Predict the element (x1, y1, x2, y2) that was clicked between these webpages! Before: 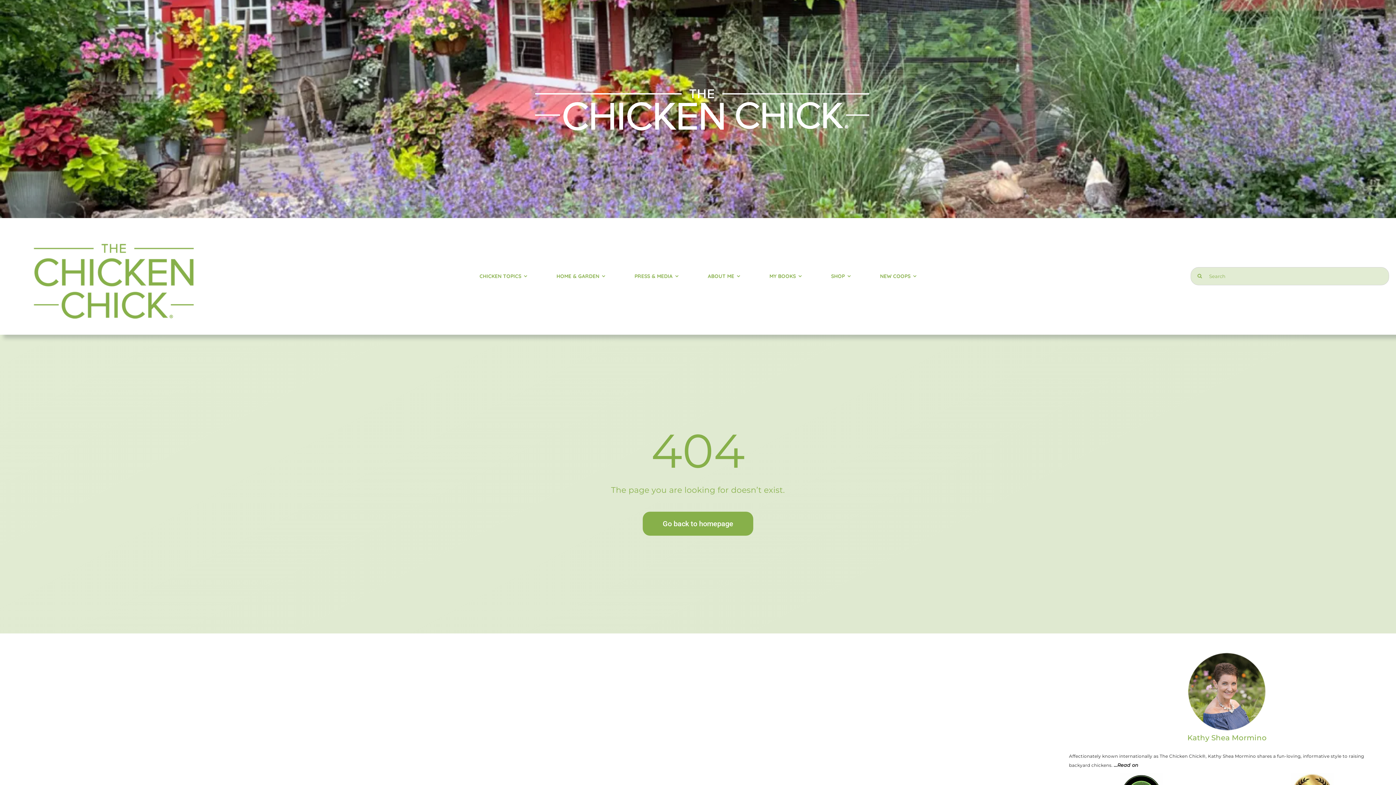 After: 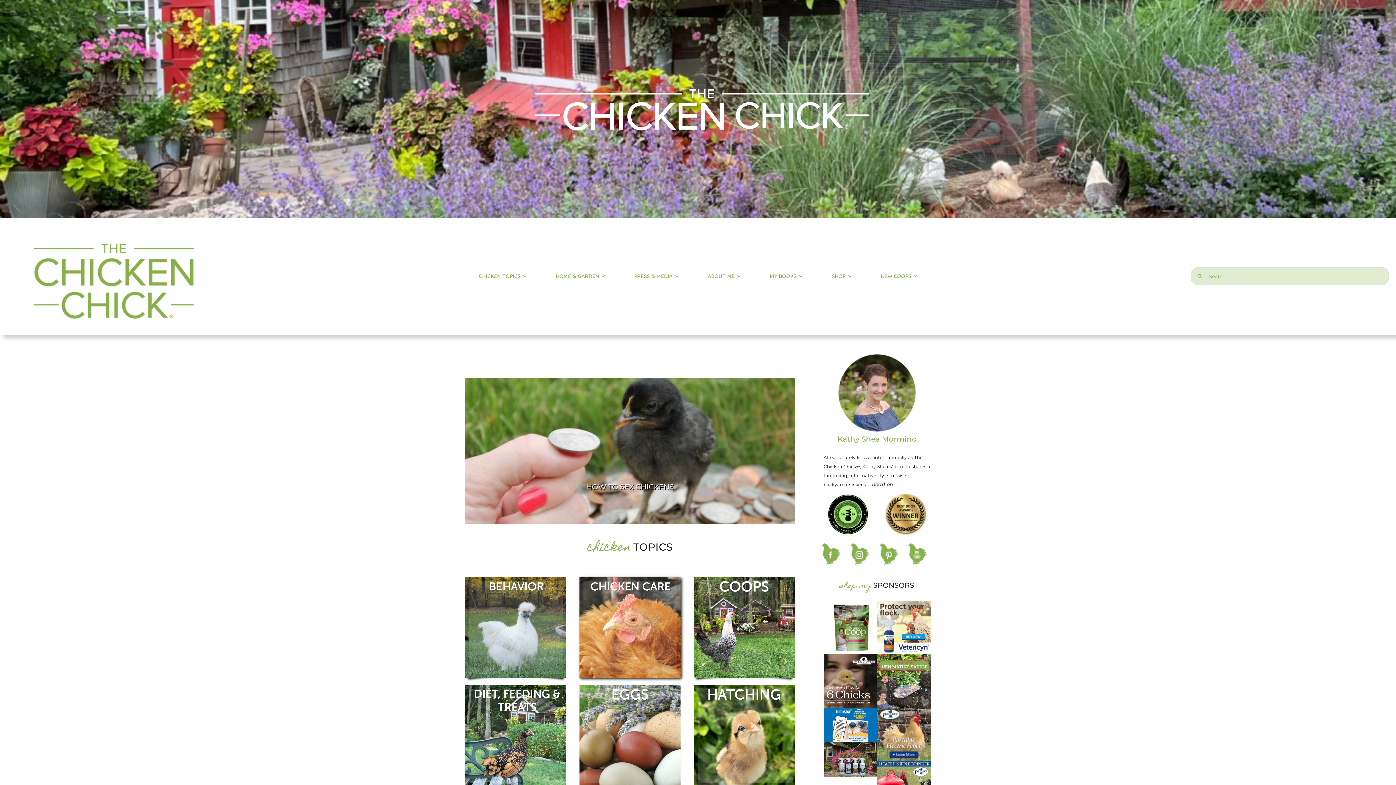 Action: bbox: (642, 511, 753, 535) label: Go back to homepage